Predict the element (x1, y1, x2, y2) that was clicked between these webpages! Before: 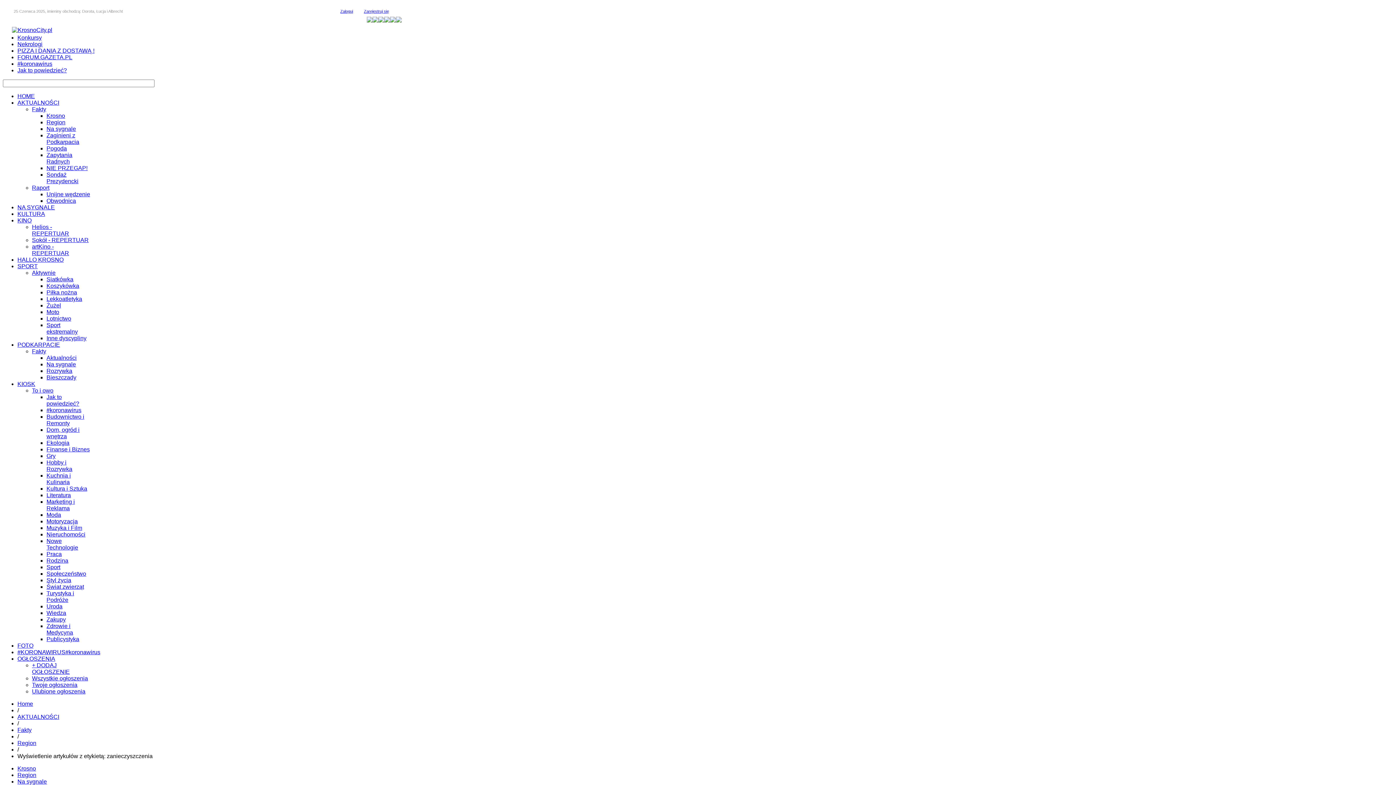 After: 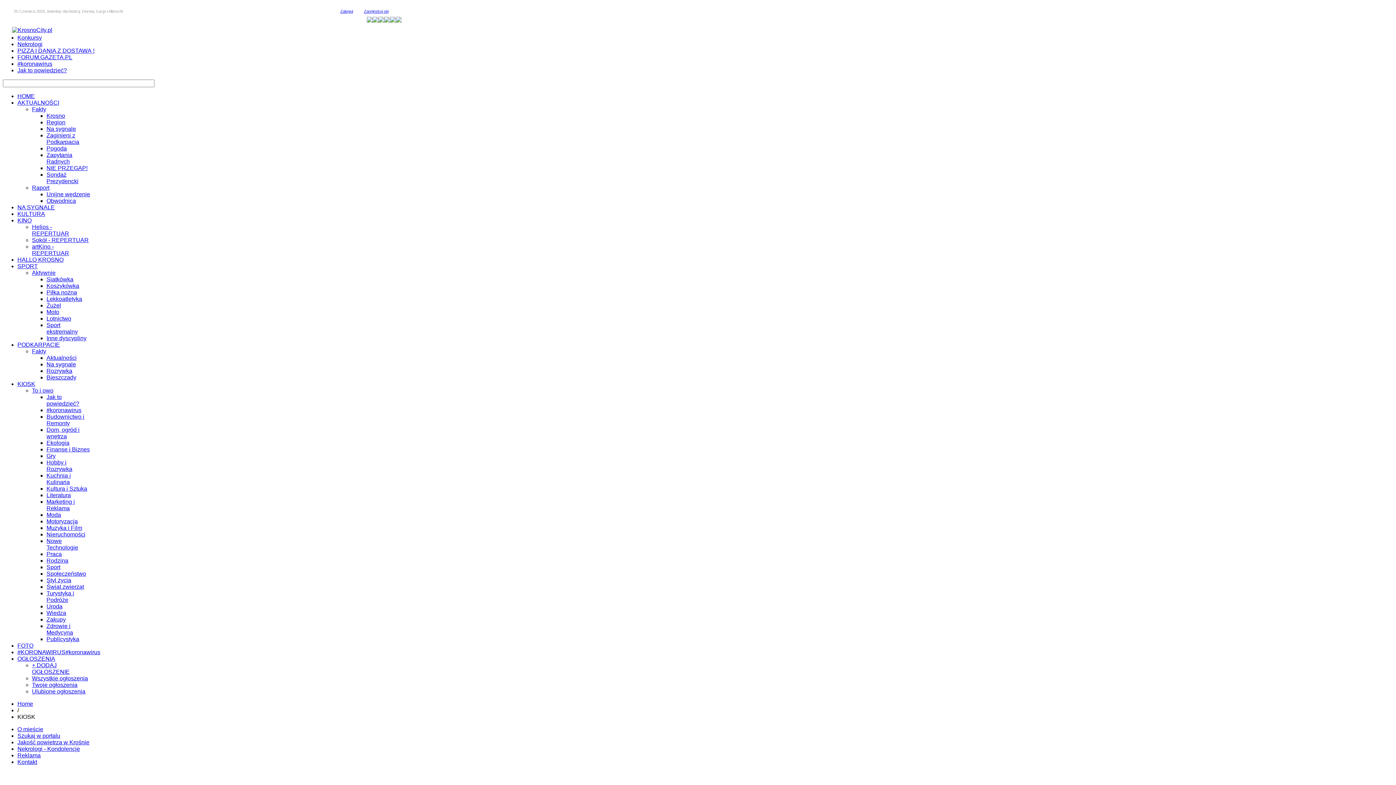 Action: label: KIOSK bbox: (17, 381, 35, 387)